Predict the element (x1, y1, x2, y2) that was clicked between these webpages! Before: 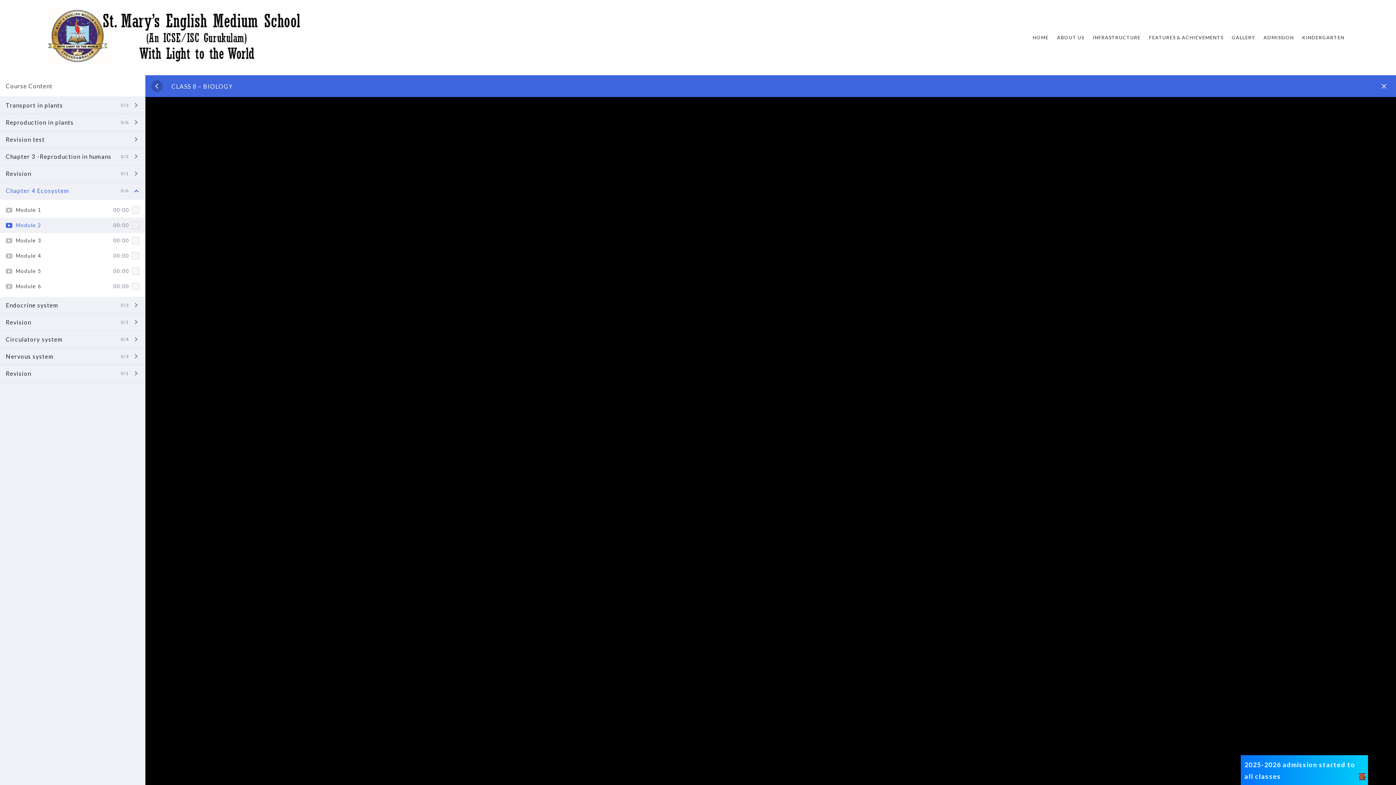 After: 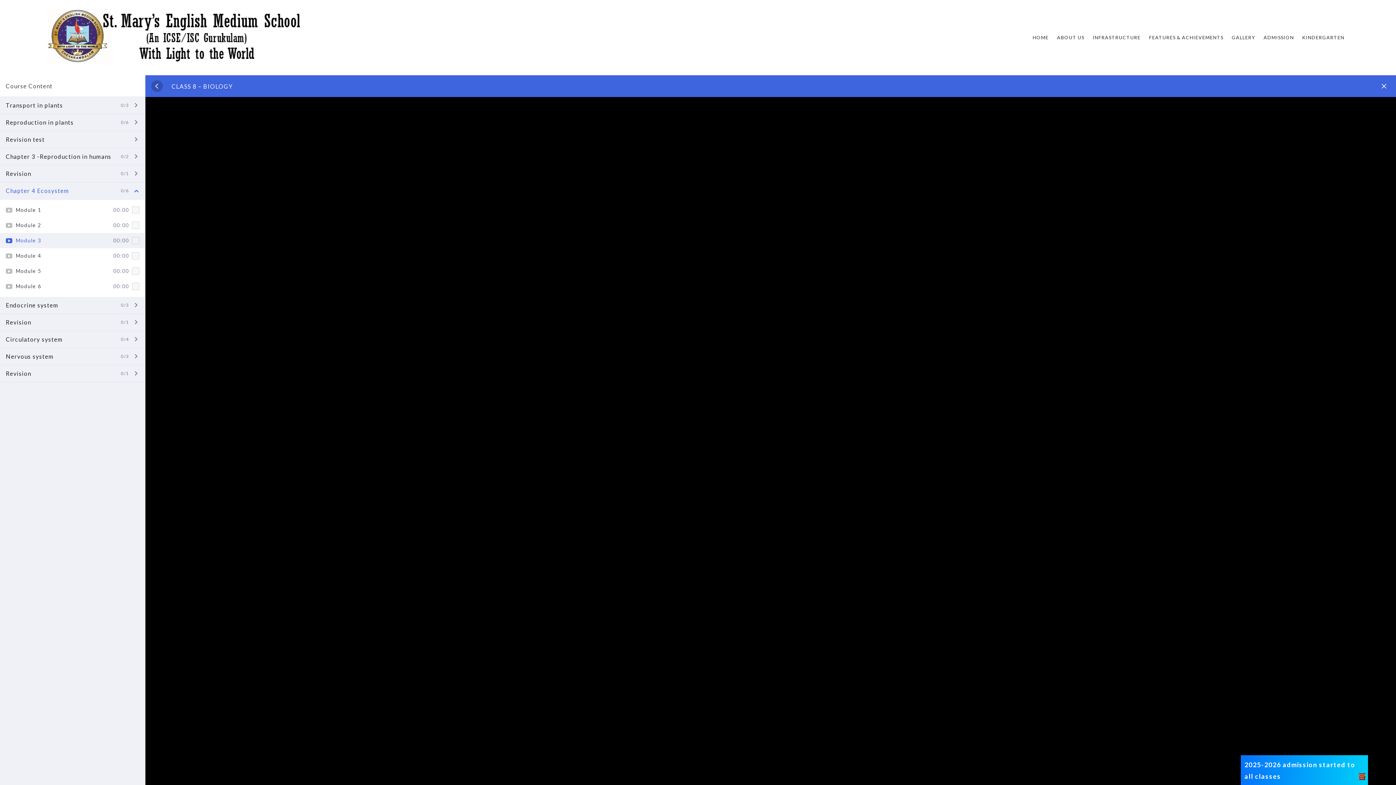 Action: label: Module 3
00:00 bbox: (0, 233, 145, 248)